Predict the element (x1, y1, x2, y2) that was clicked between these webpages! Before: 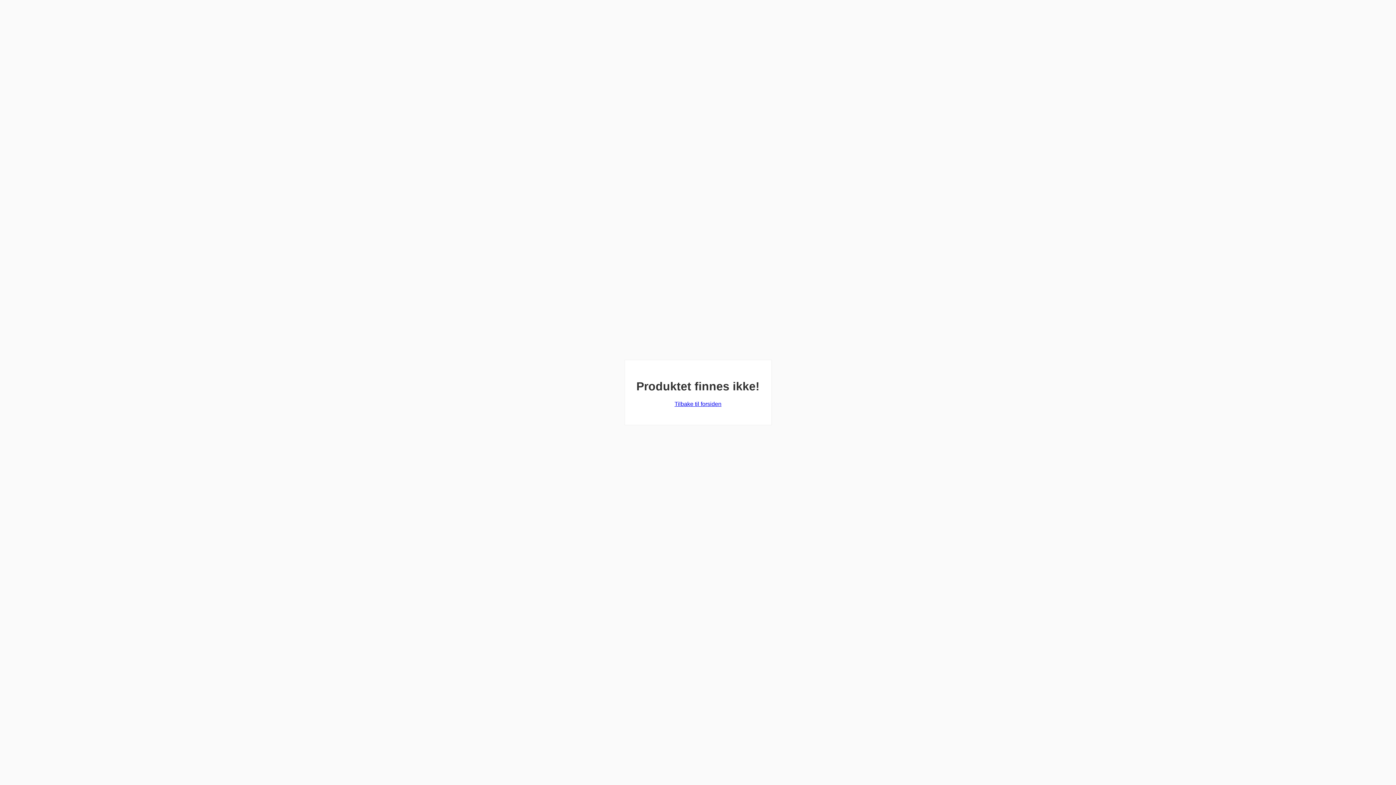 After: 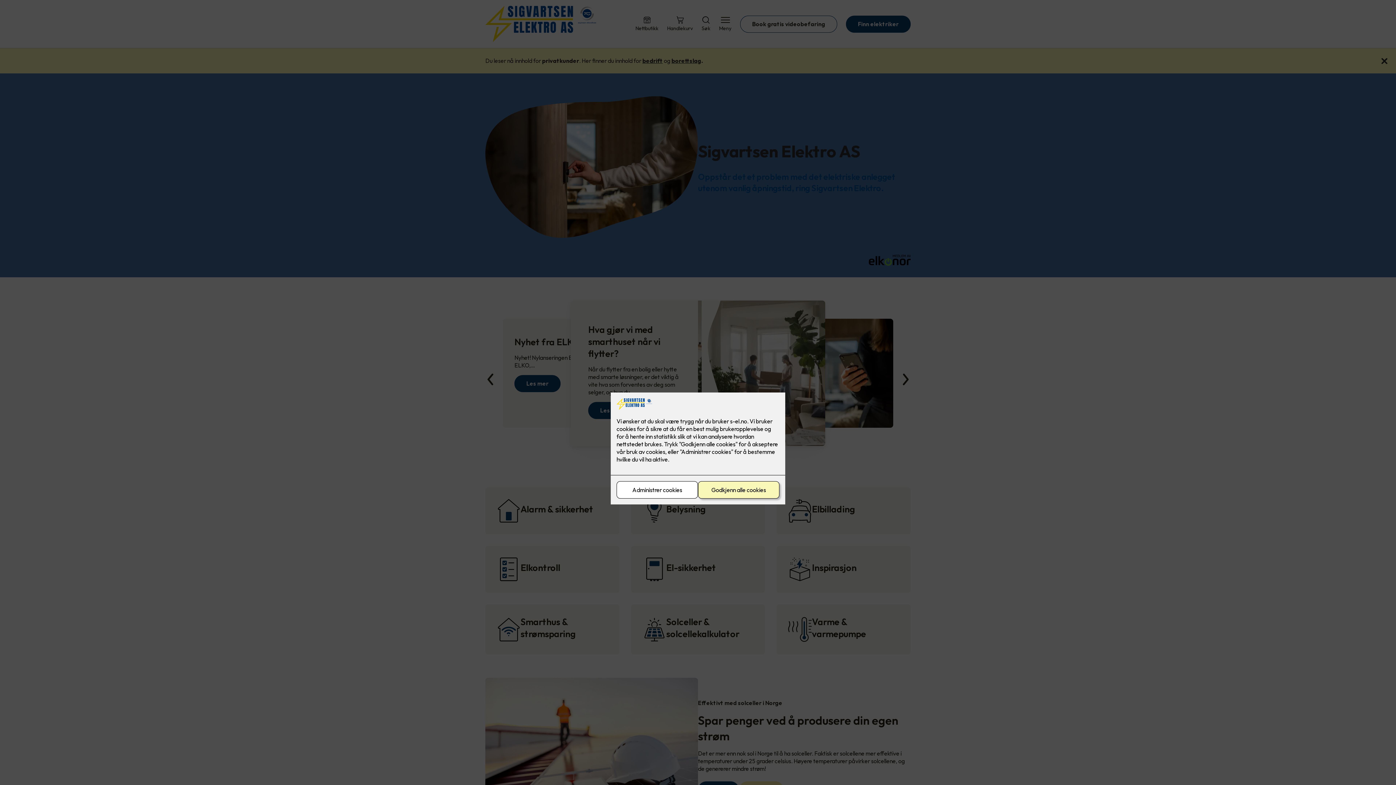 Action: bbox: (674, 401, 721, 407) label: Tilbake til forsiden